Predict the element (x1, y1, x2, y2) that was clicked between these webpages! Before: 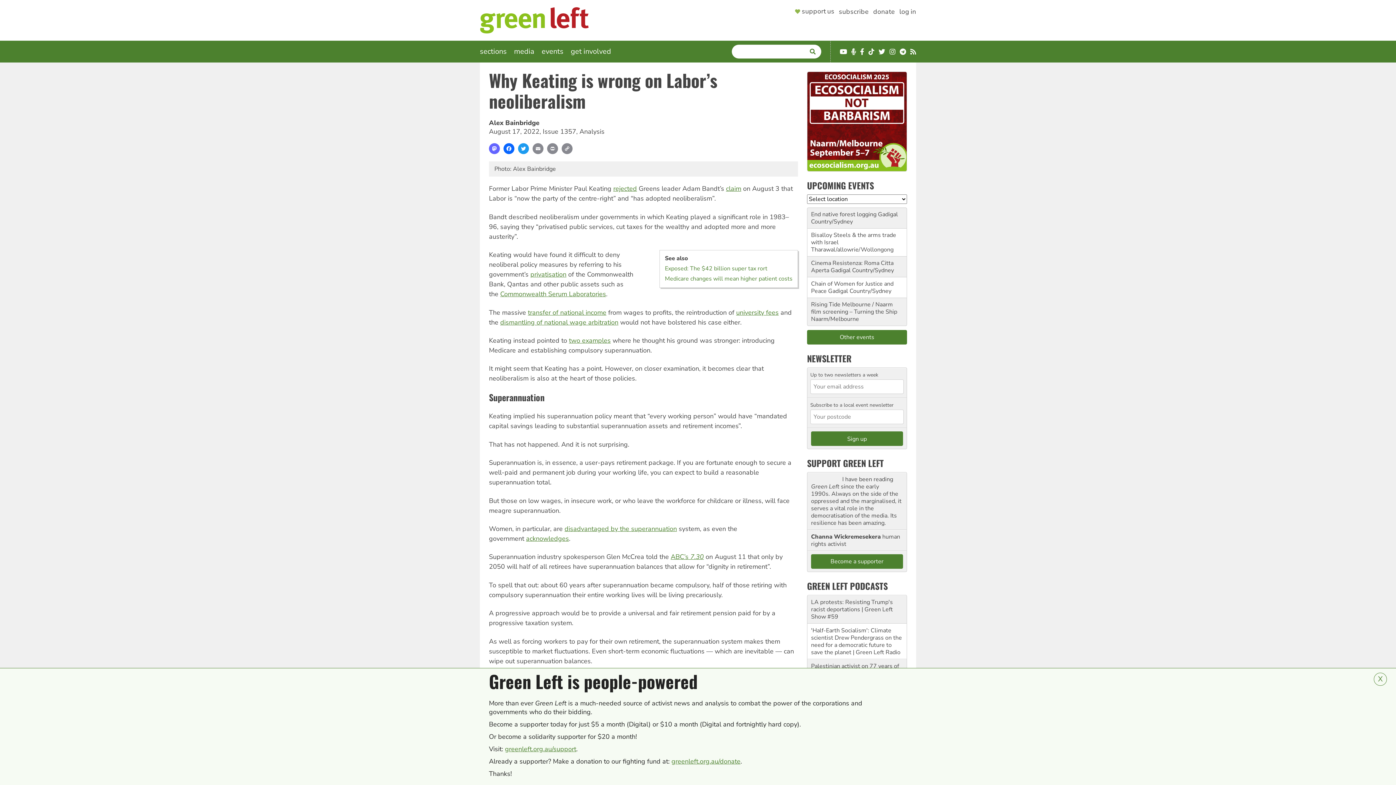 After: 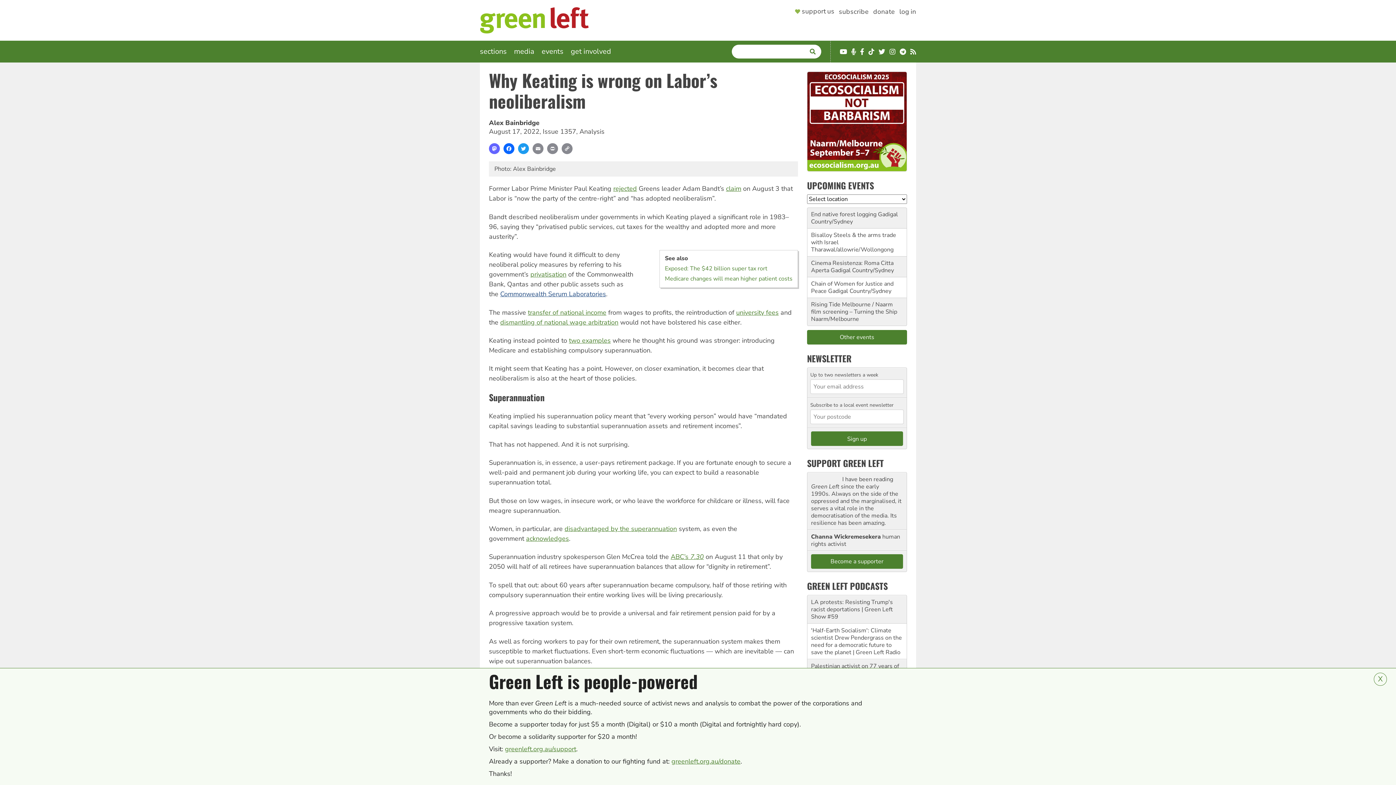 Action: label: Commonwealth Serum Laboratories bbox: (500, 289, 606, 298)